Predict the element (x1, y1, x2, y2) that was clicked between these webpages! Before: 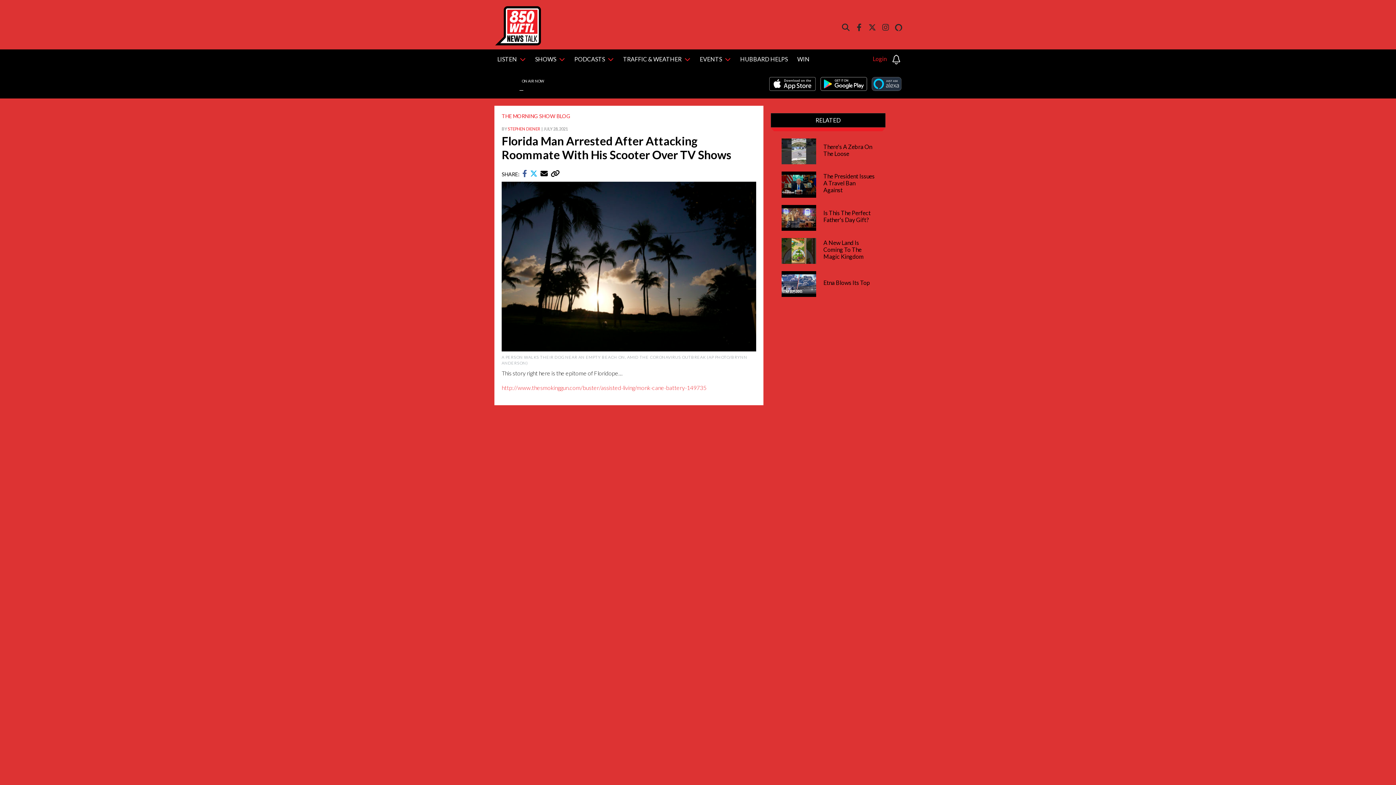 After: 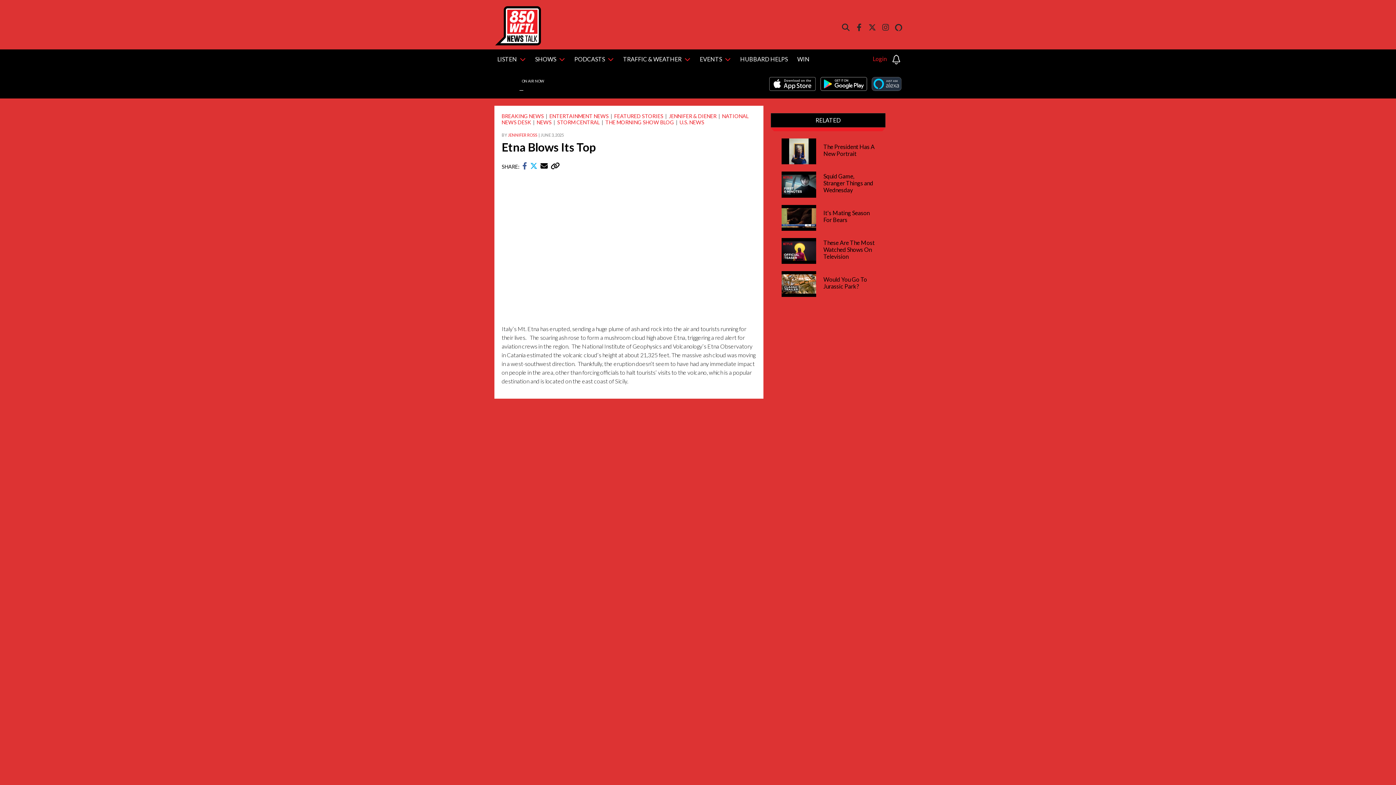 Action: label: Etna Blows Its Top bbox: (823, 279, 874, 286)